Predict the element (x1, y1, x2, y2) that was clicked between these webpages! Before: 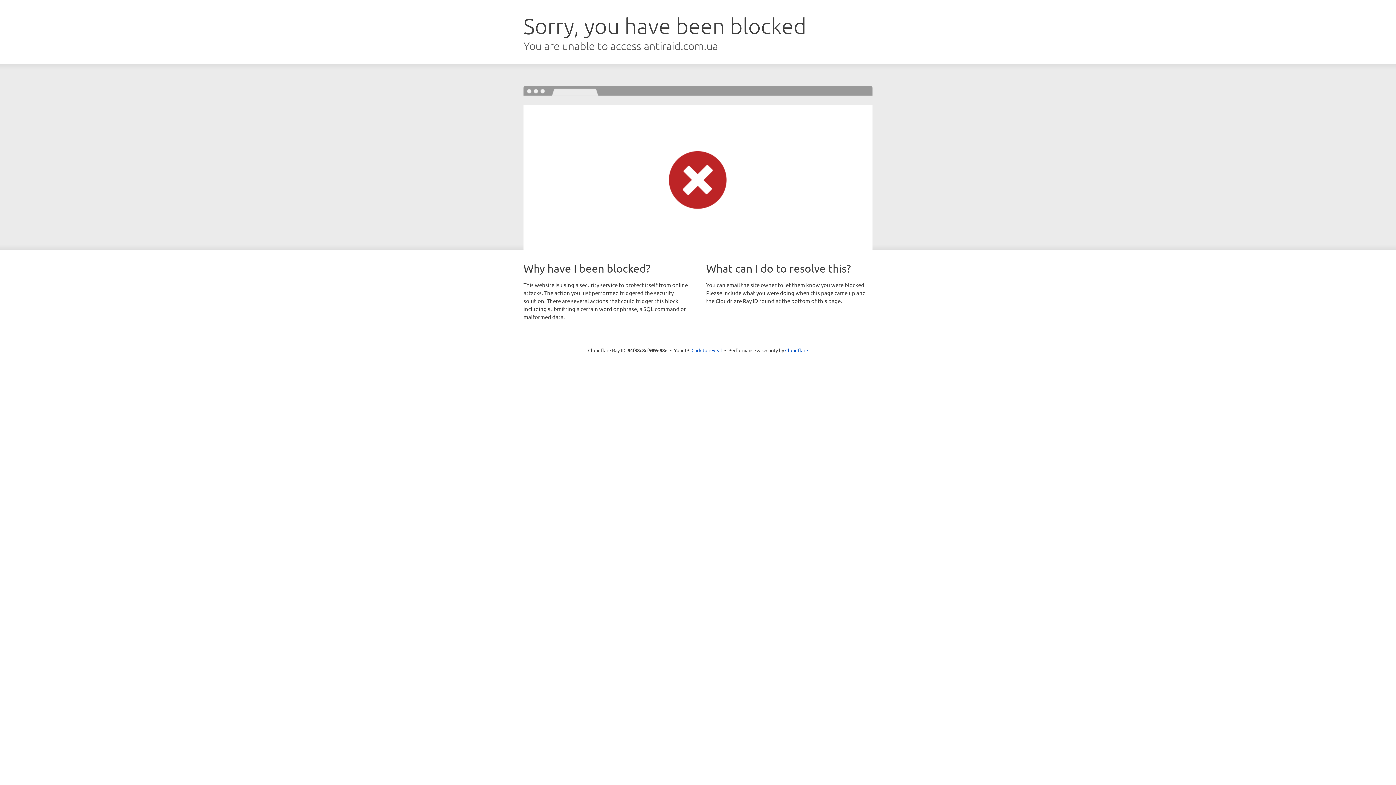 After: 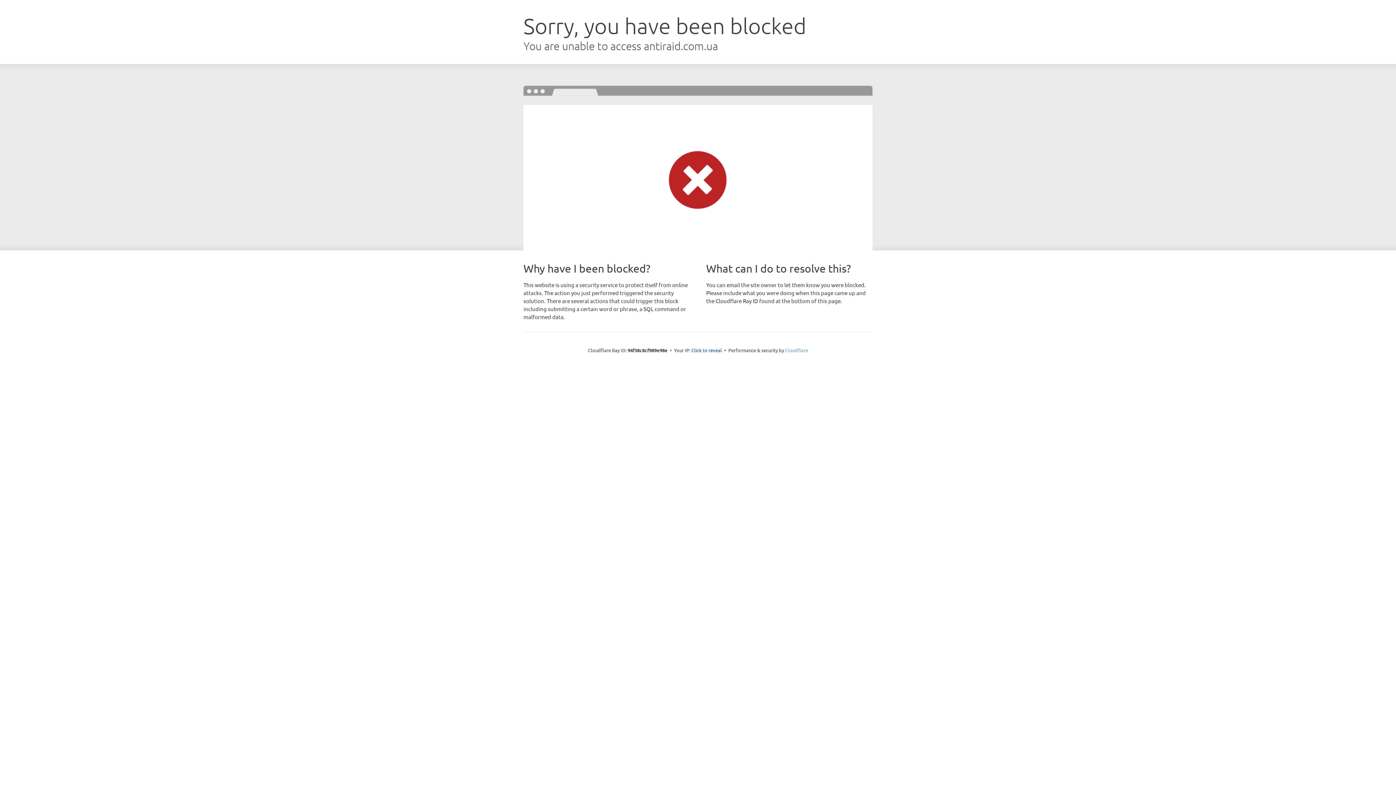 Action: label: Cloudflare bbox: (785, 347, 808, 353)